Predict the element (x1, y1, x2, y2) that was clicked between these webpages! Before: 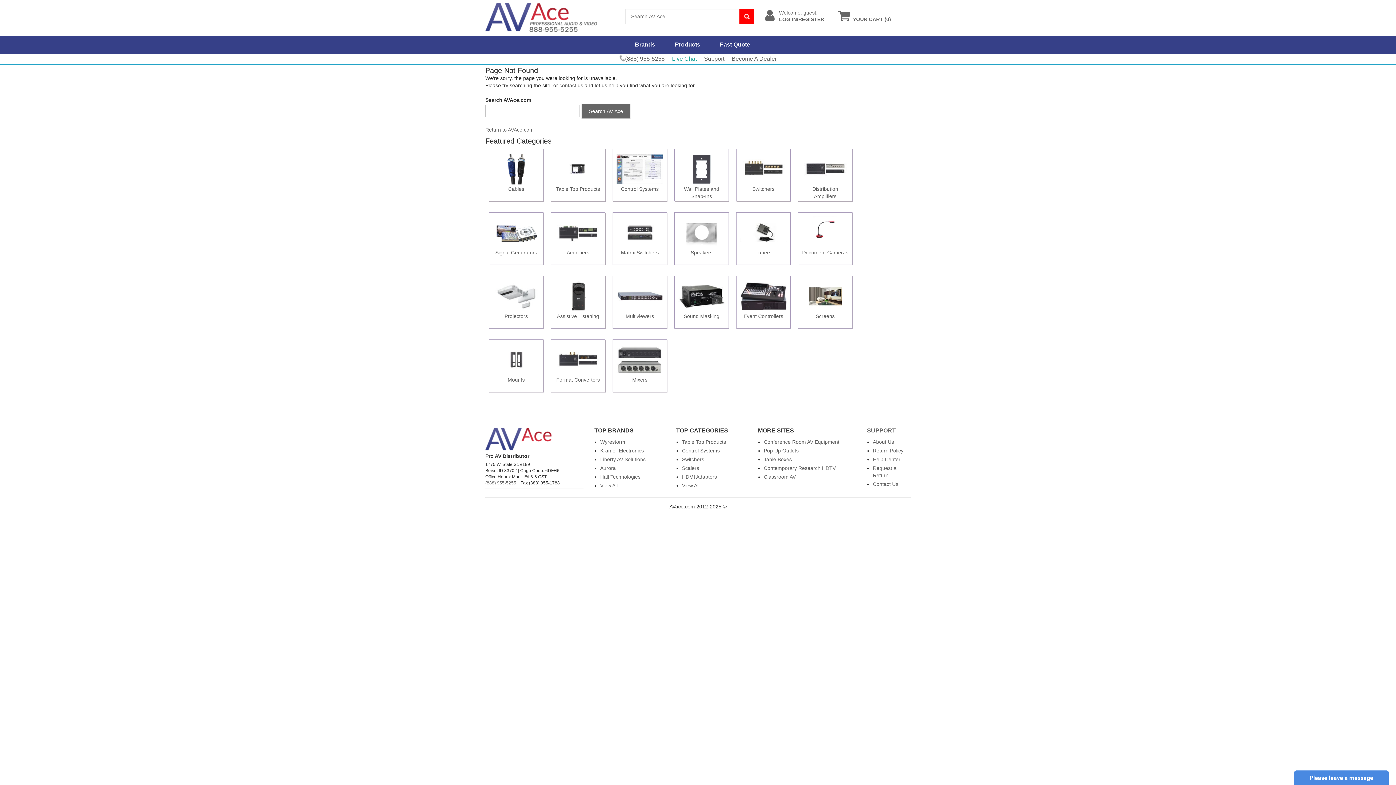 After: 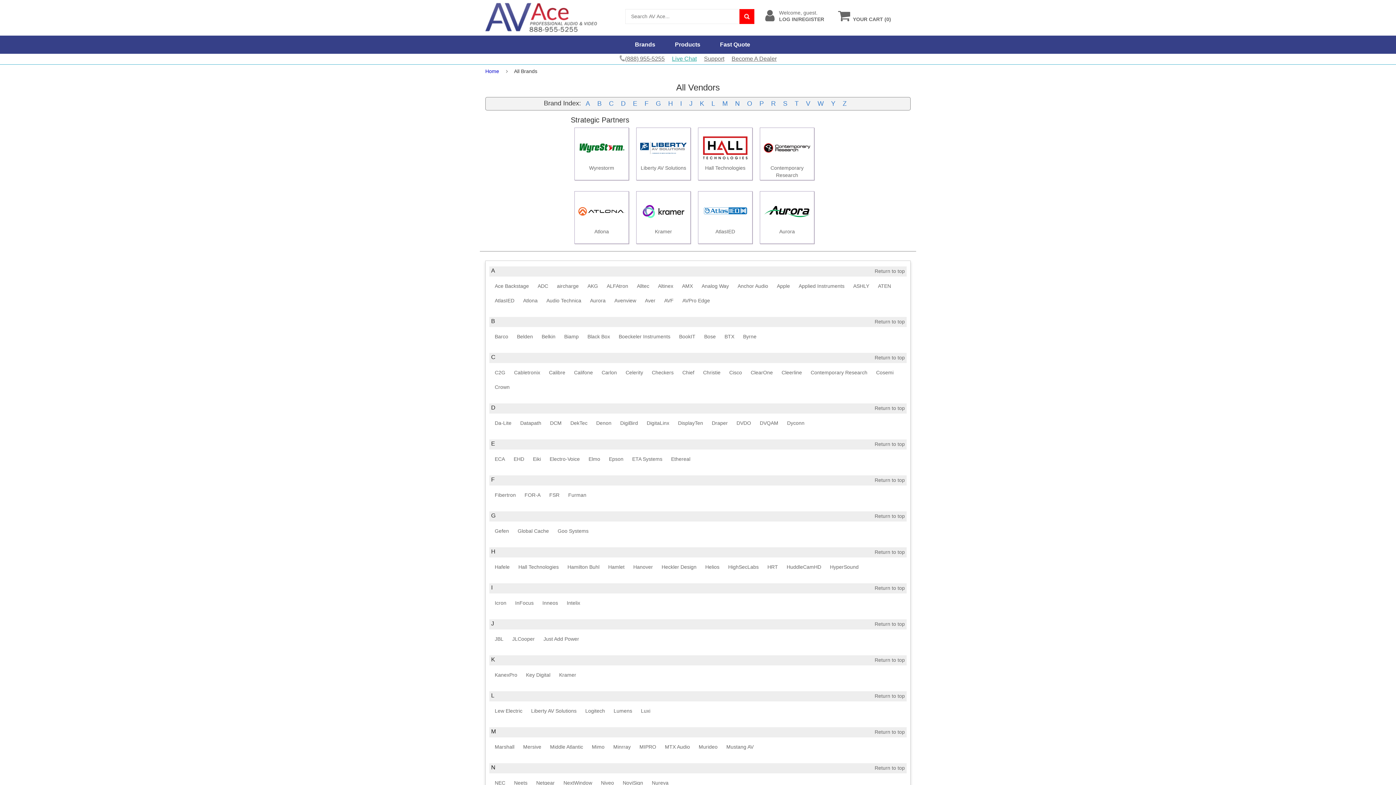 Action: label: Brands bbox: (626, 35, 664, 53)